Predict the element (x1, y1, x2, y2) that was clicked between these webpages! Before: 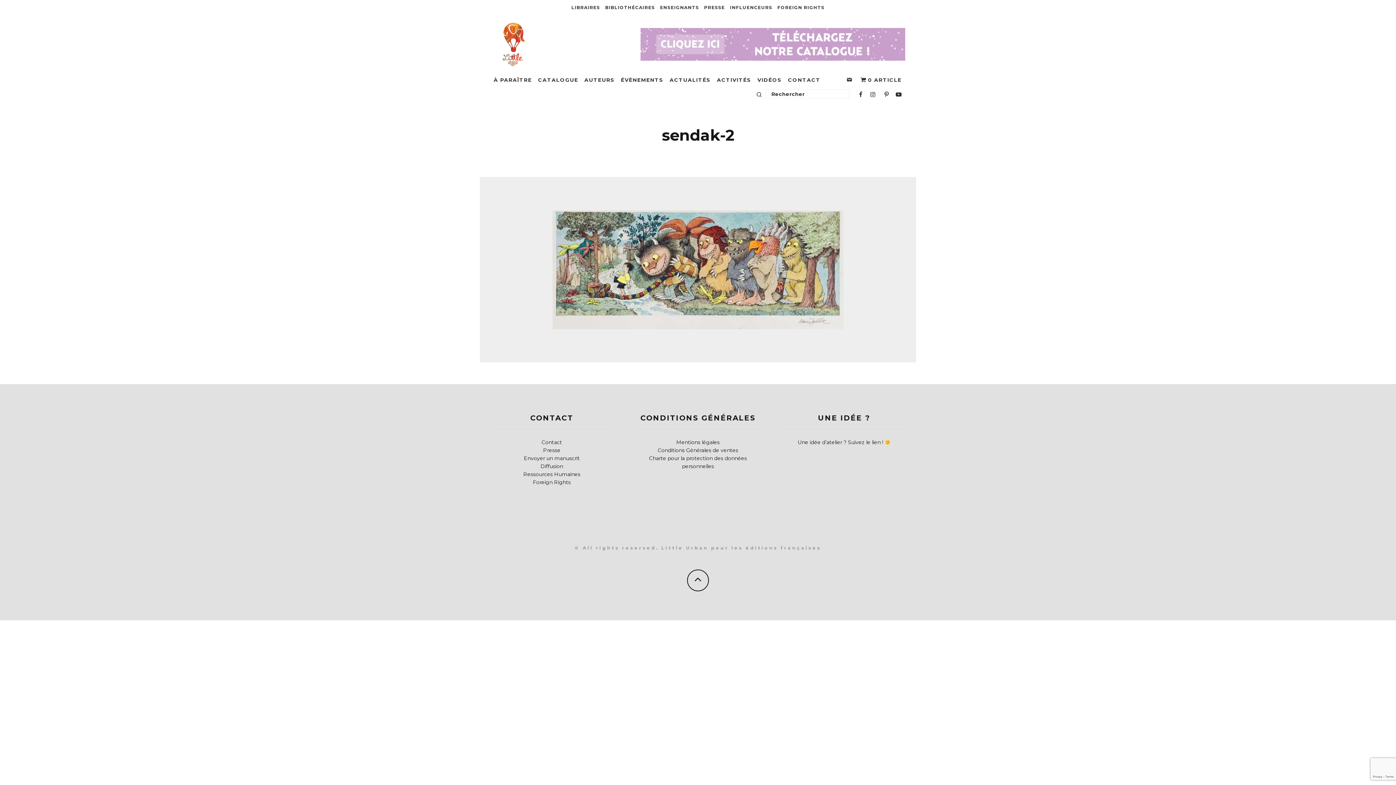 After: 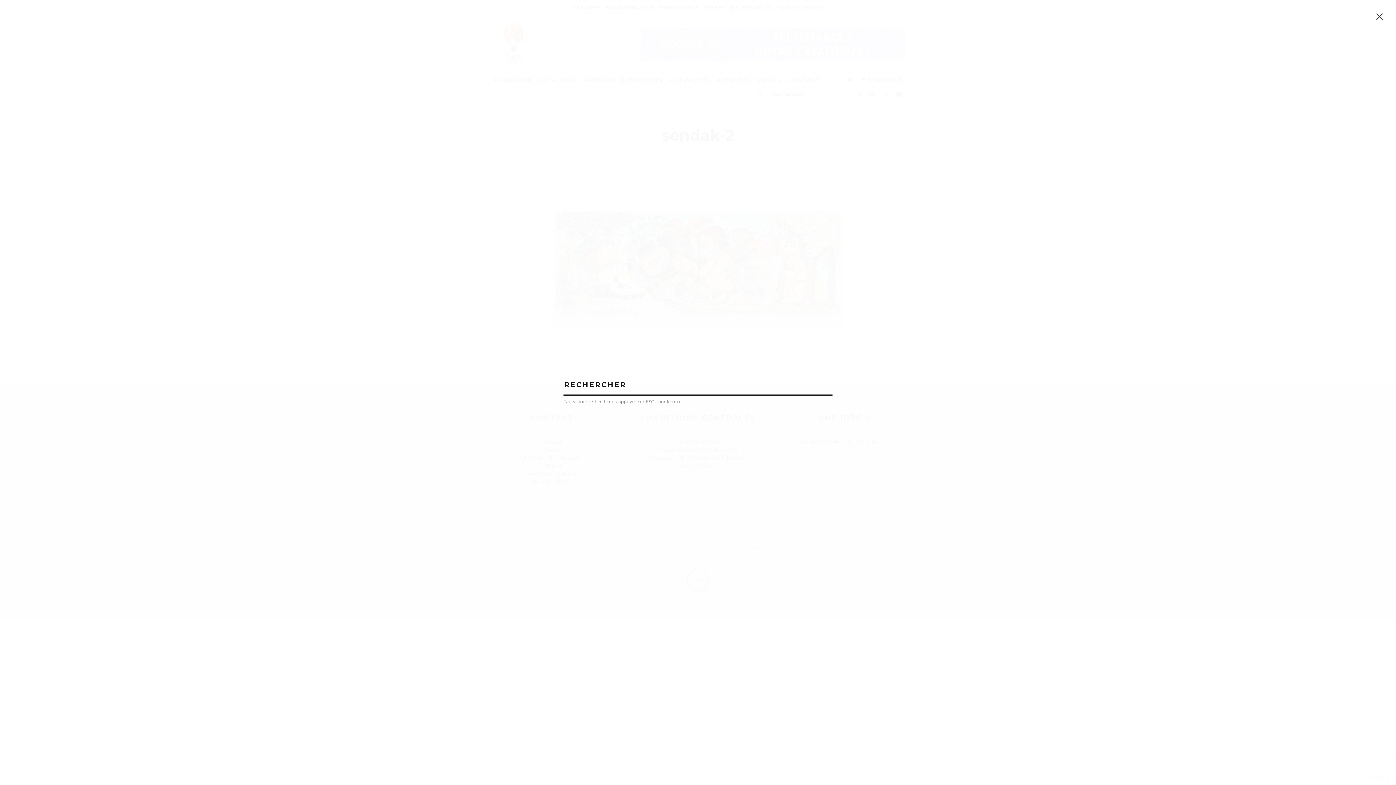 Action: bbox: (752, 86, 853, 101)